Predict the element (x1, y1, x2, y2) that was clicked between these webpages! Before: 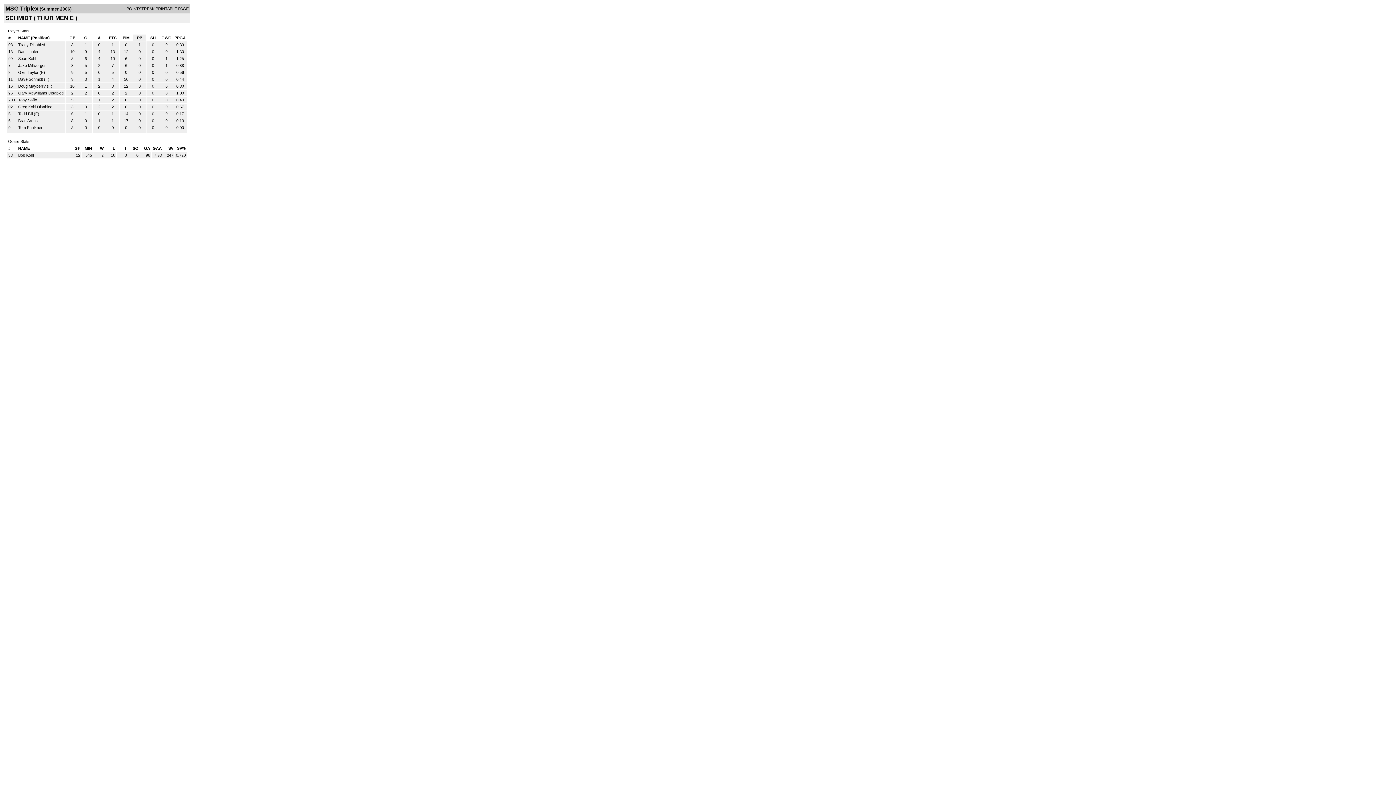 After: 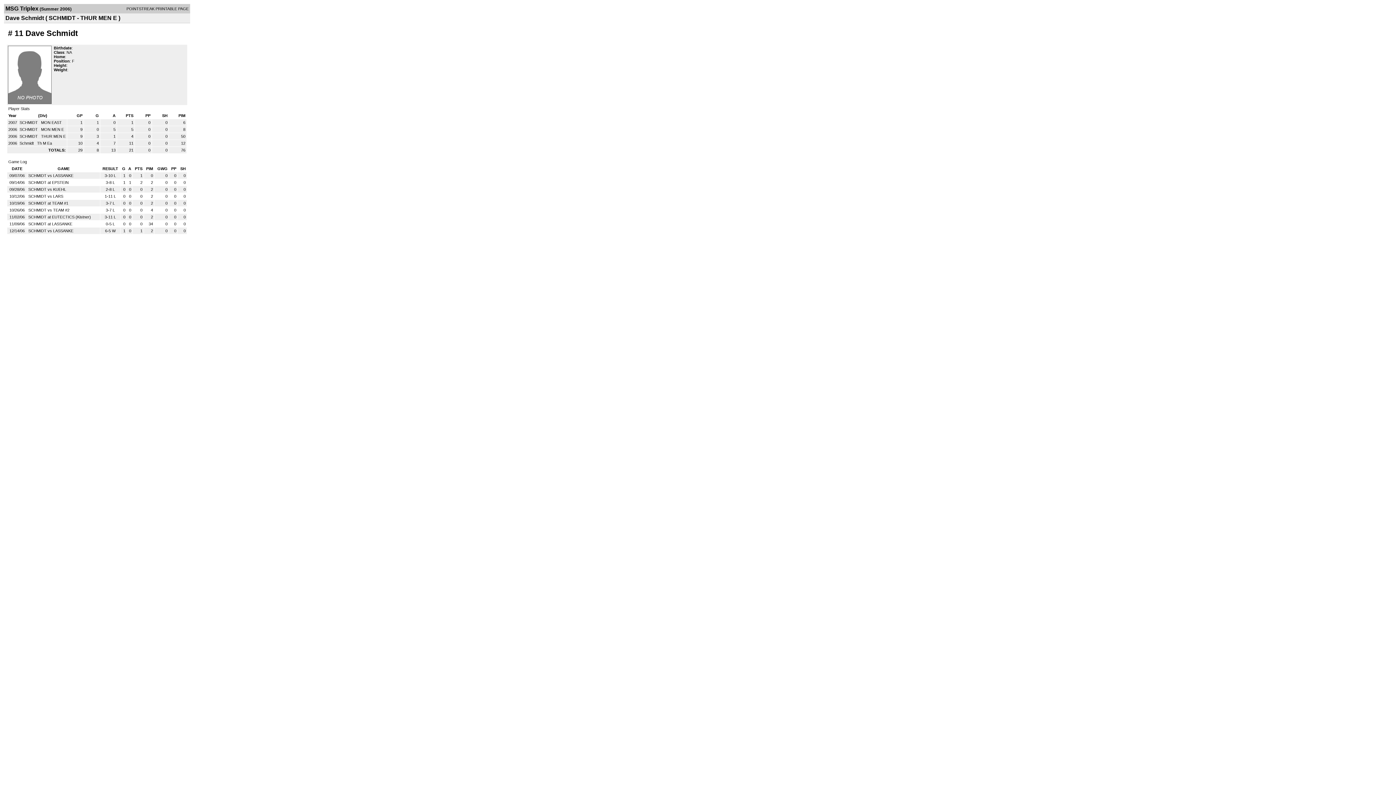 Action: bbox: (18, 77, 42, 81) label: Dave Schmidt